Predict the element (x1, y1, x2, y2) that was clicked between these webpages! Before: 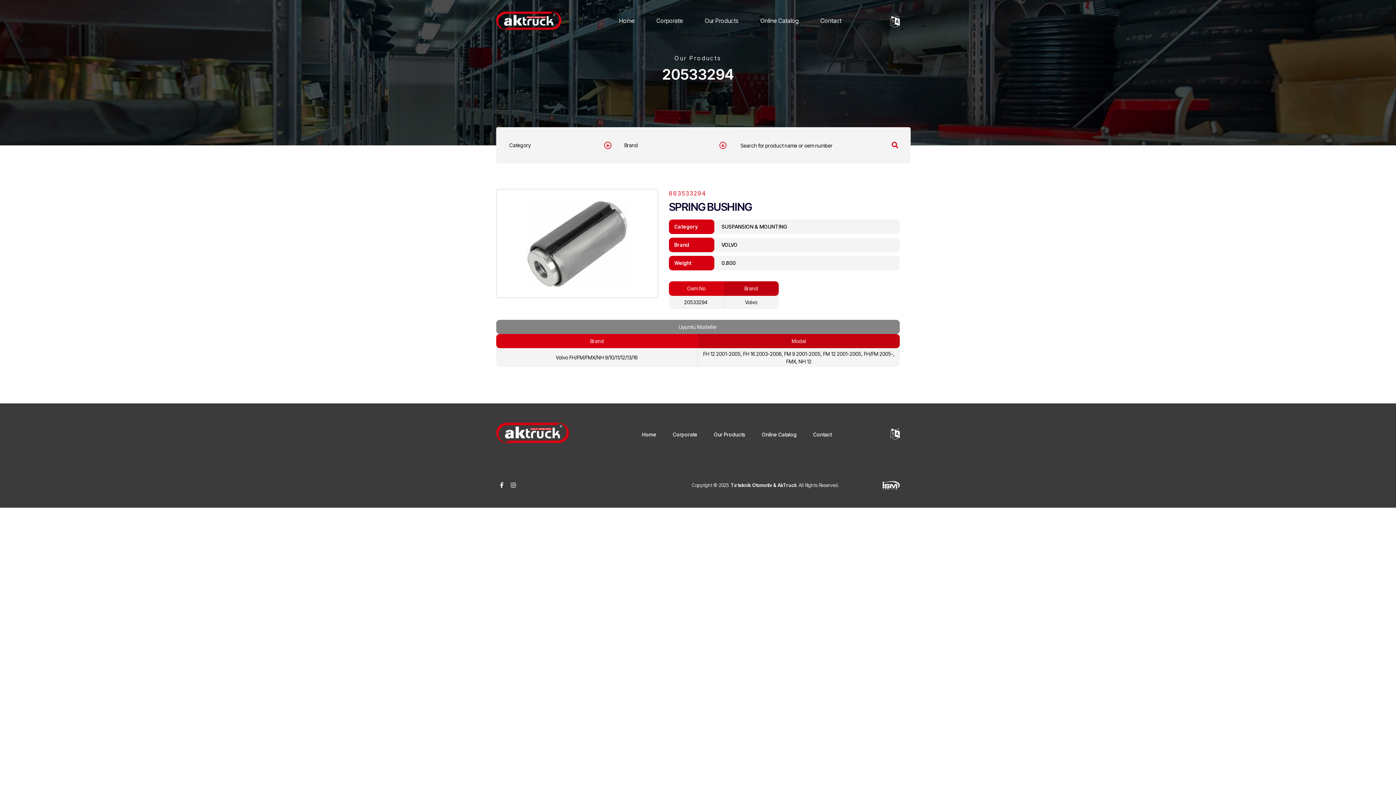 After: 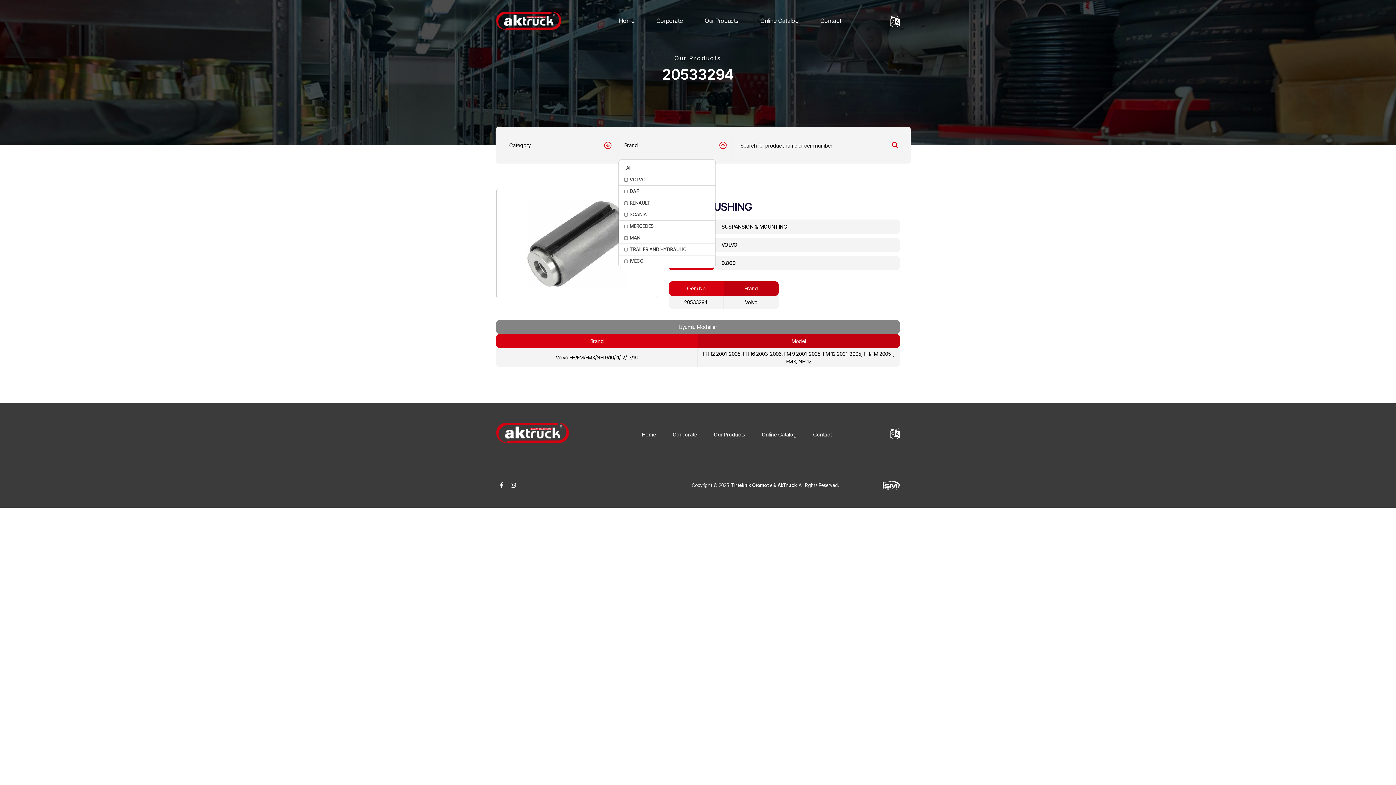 Action: label: Brand bbox: (618, 133, 733, 157)